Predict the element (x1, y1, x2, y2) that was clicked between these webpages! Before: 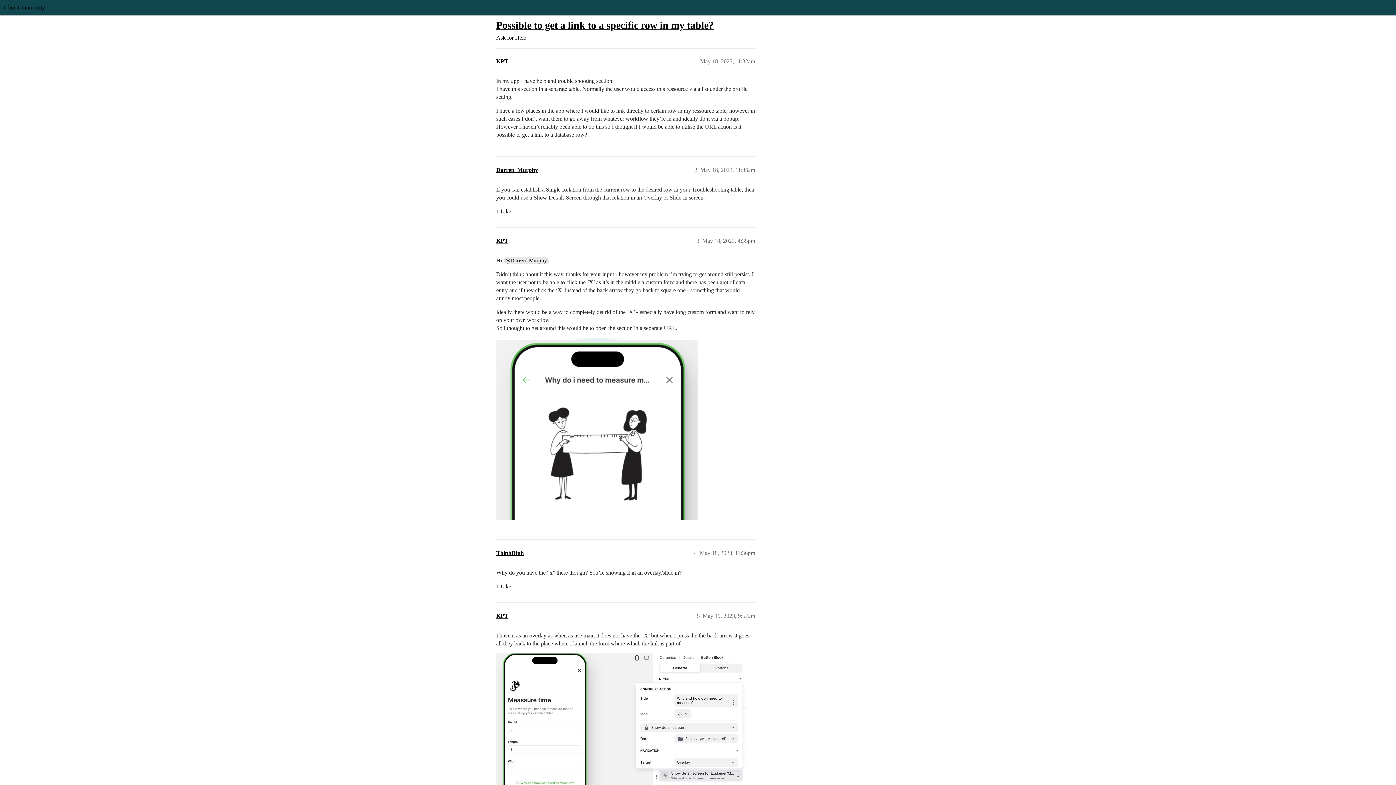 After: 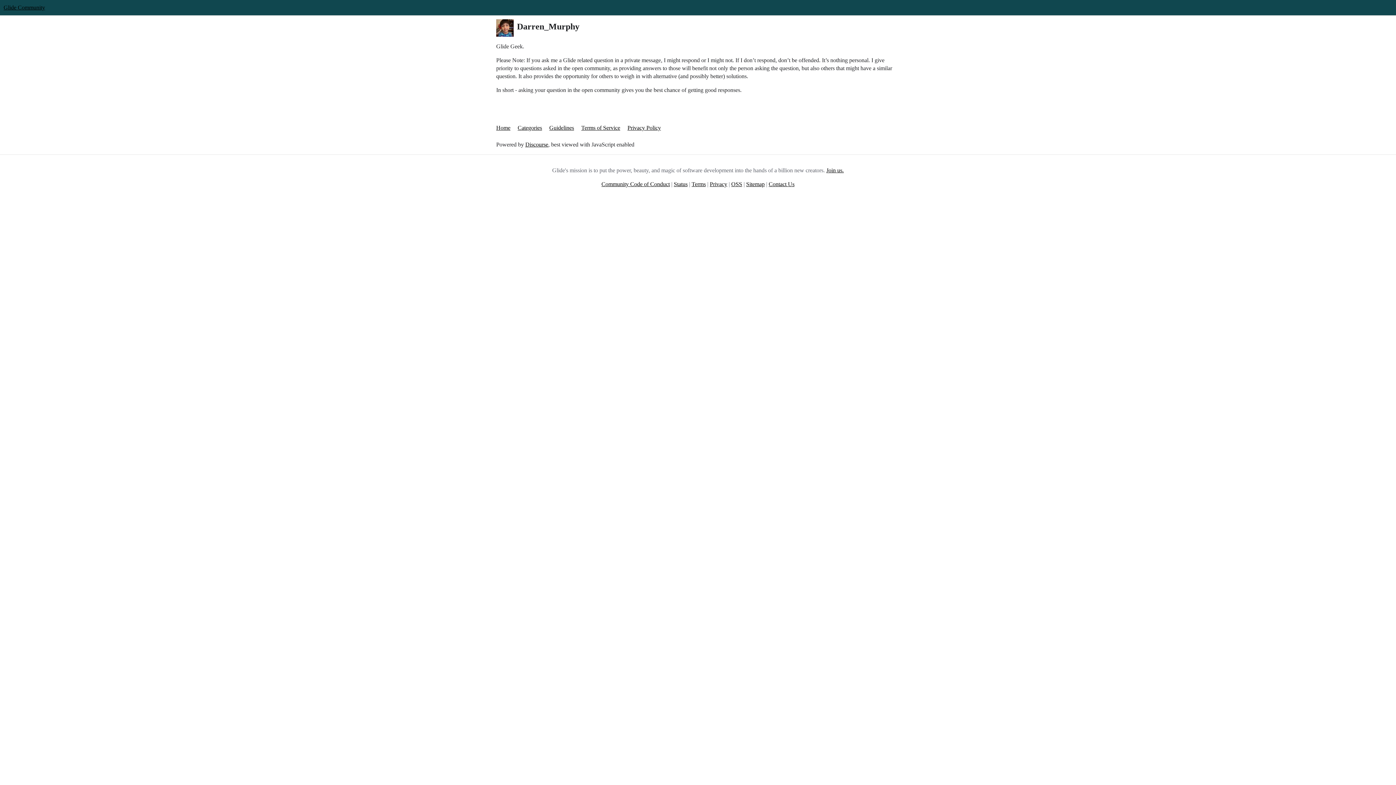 Action: label: Darren_Murphy bbox: (496, 166, 538, 173)